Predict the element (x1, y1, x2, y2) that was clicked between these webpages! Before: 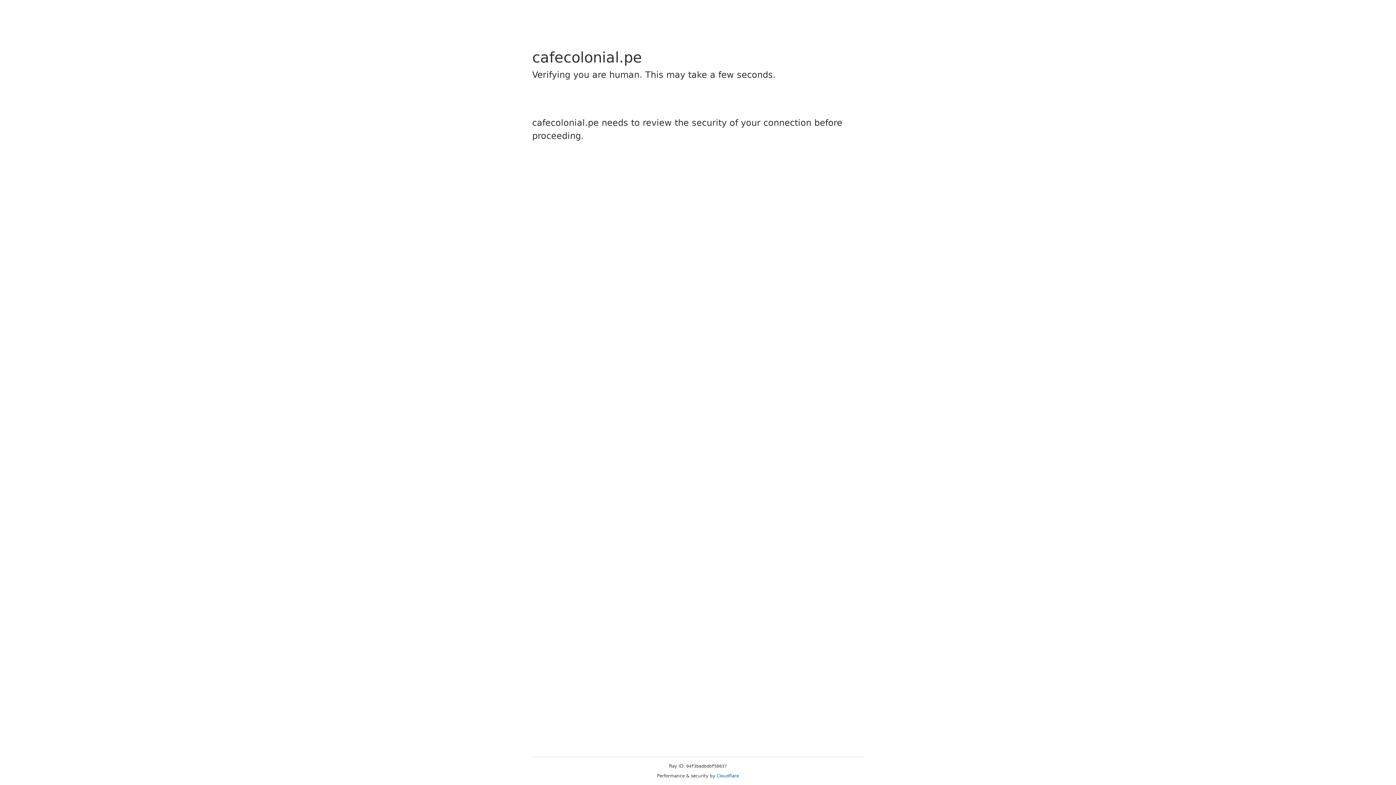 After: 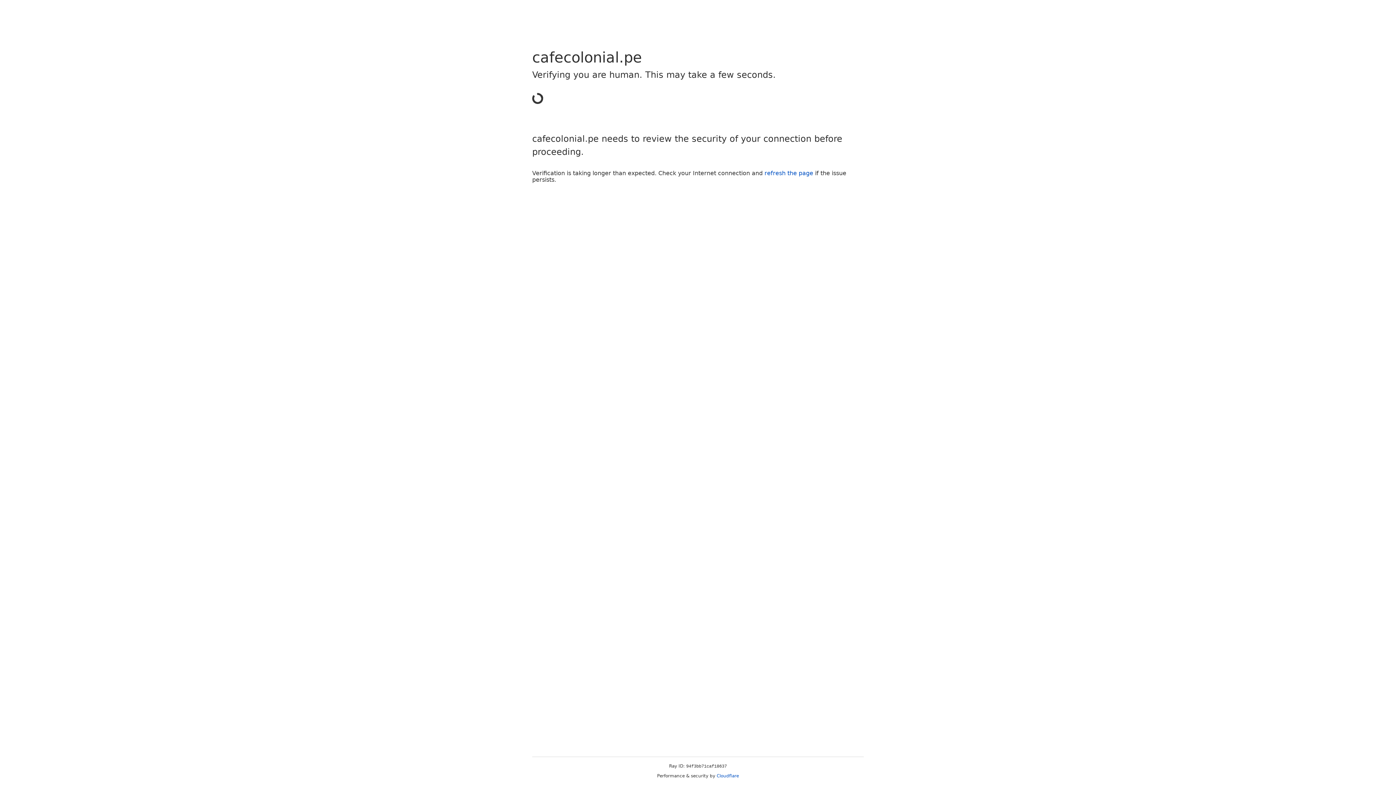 Action: label: Cloudflare bbox: (716, 773, 739, 778)